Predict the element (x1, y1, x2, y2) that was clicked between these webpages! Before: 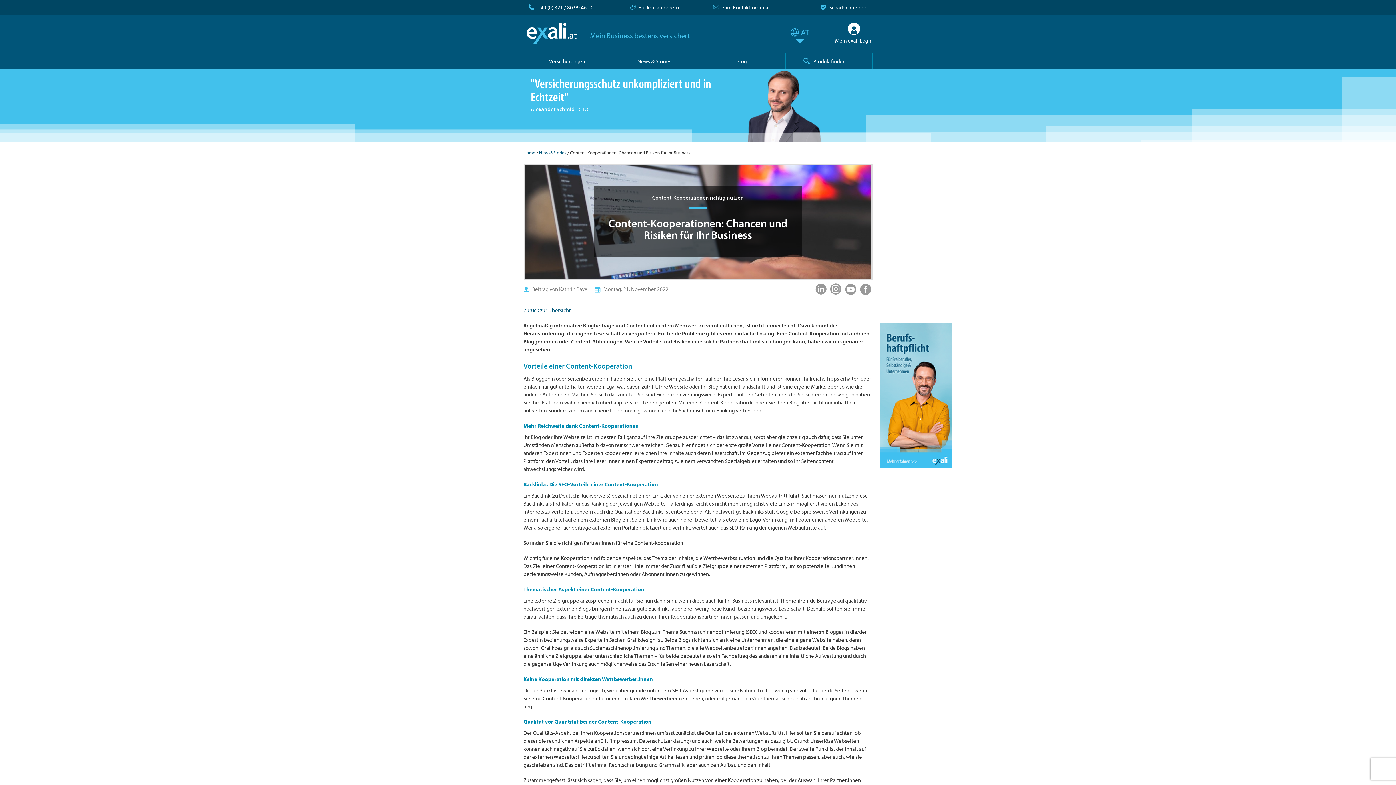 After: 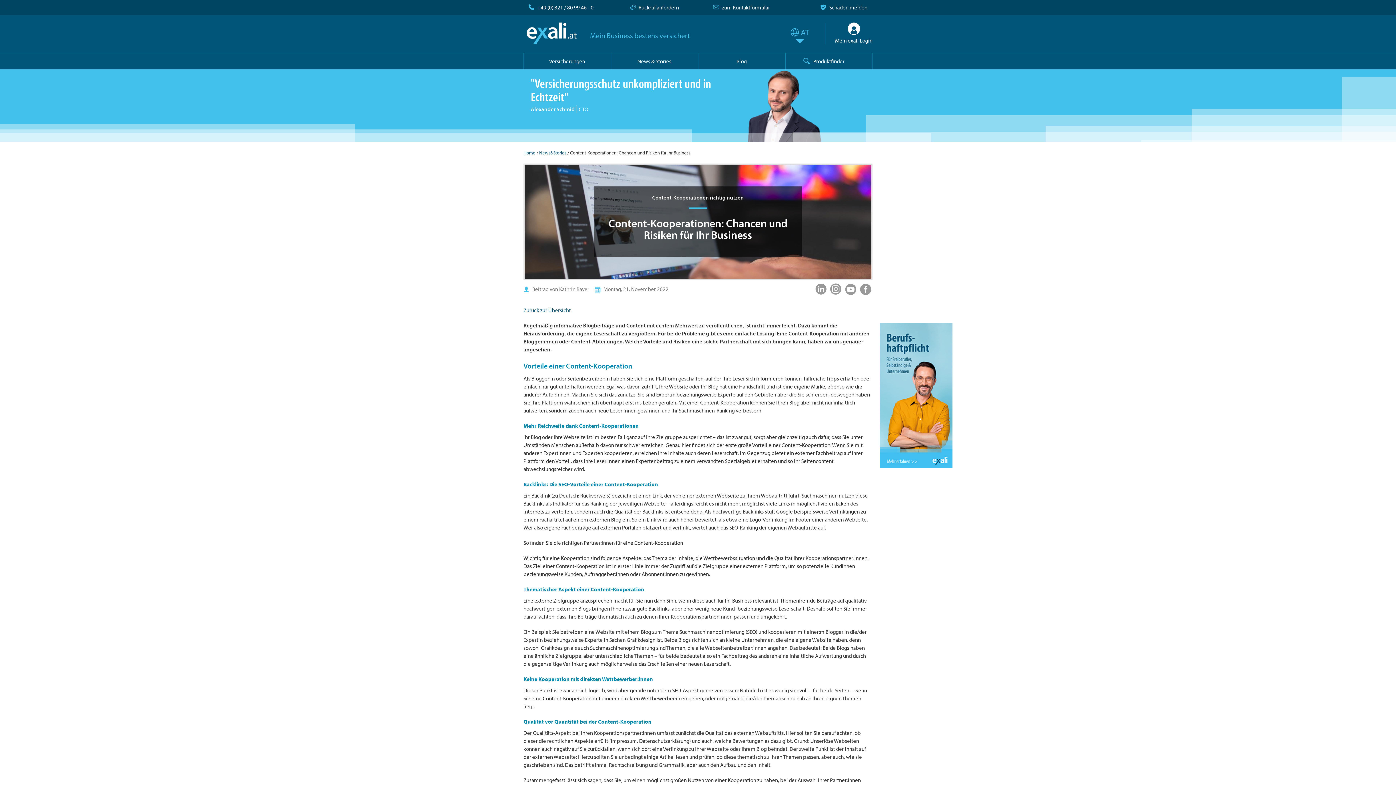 Action: label: +49 (0) 821 / 80 99 46 - 0 bbox: (528, 3, 593, 11)